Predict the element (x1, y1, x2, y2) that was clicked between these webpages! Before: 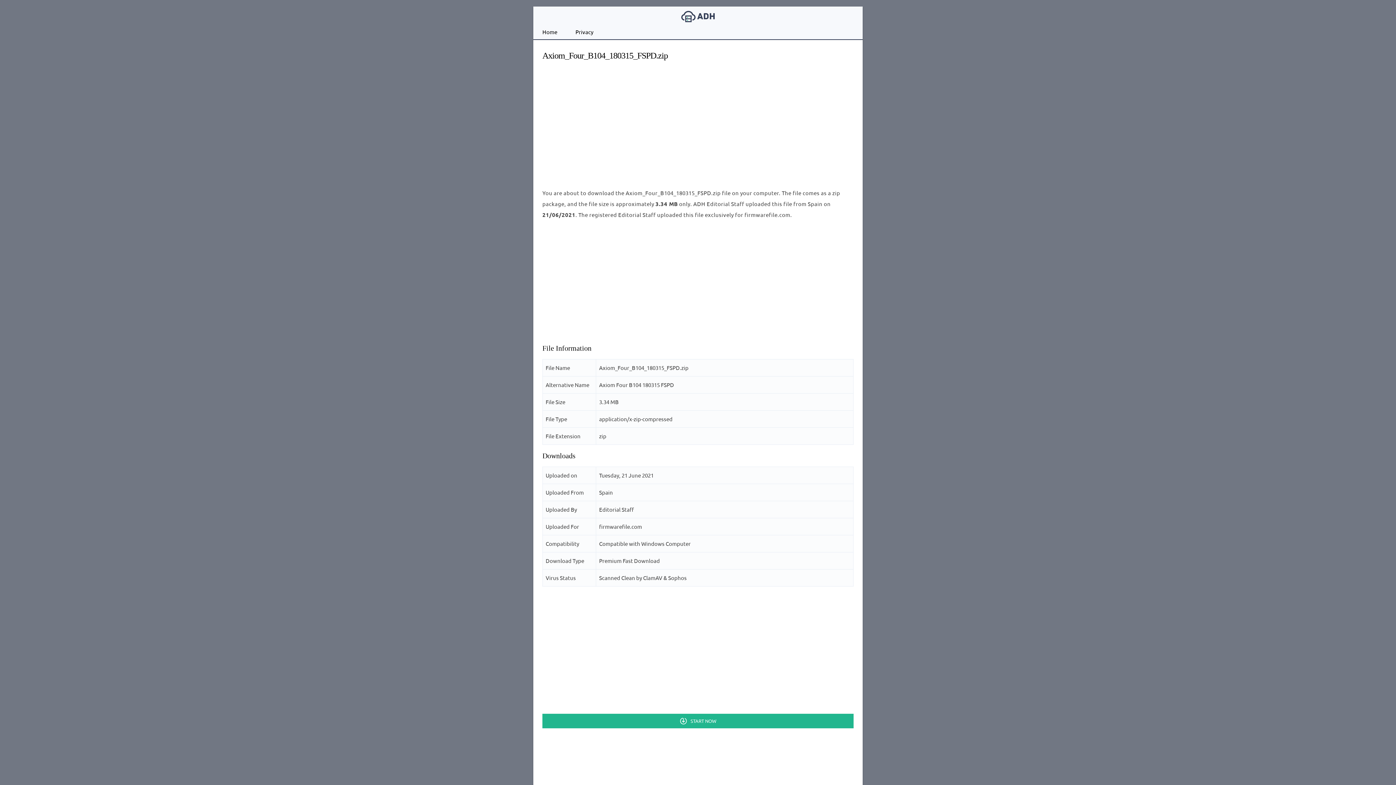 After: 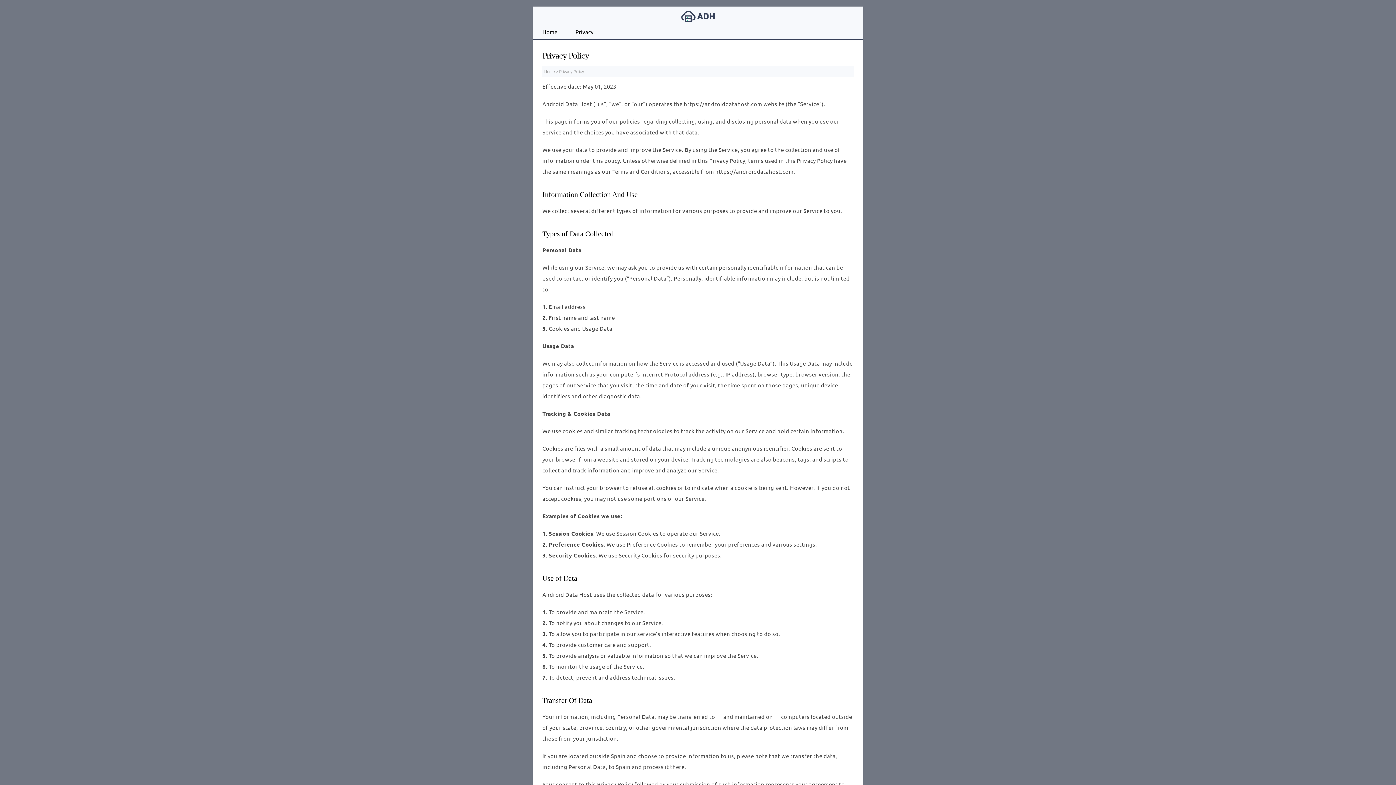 Action: label: Privacy bbox: (566, 24, 602, 39)